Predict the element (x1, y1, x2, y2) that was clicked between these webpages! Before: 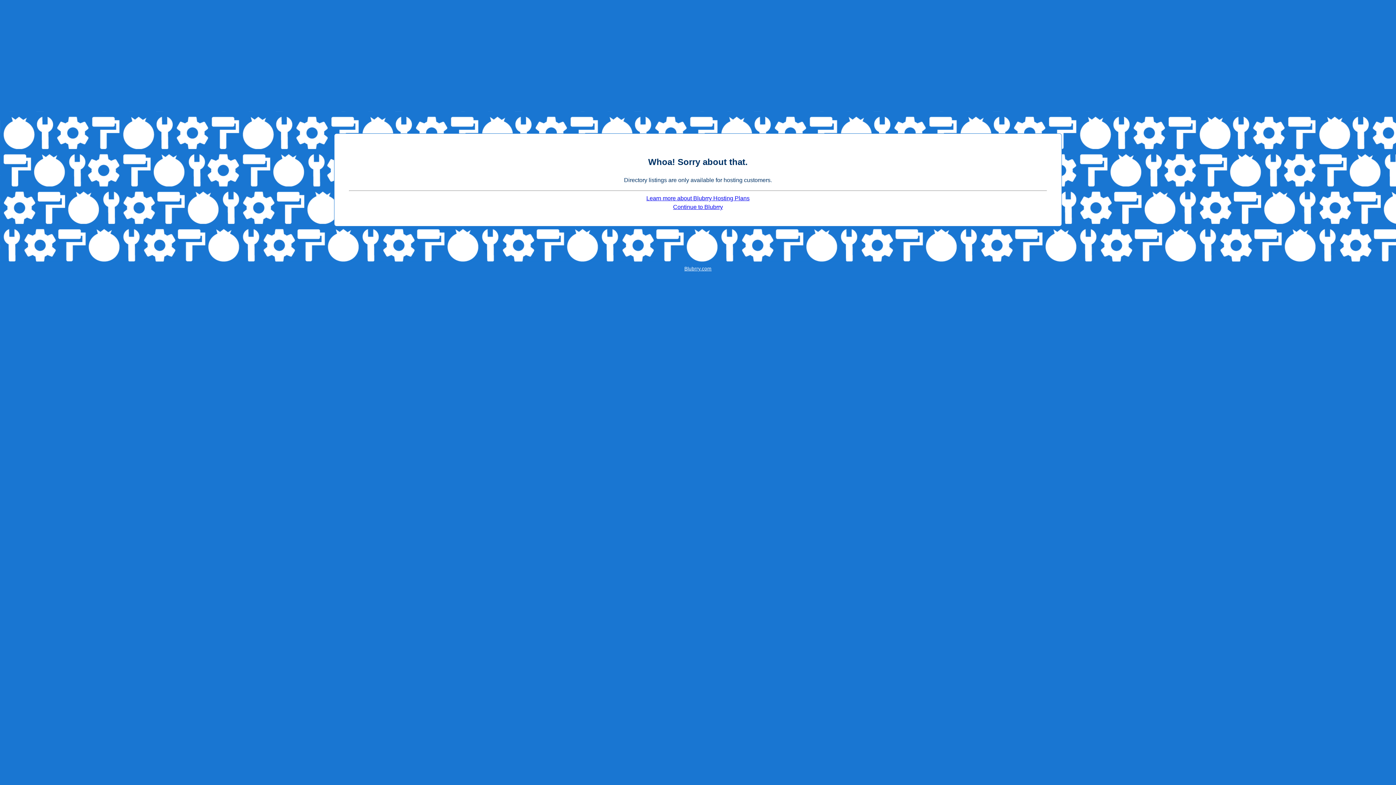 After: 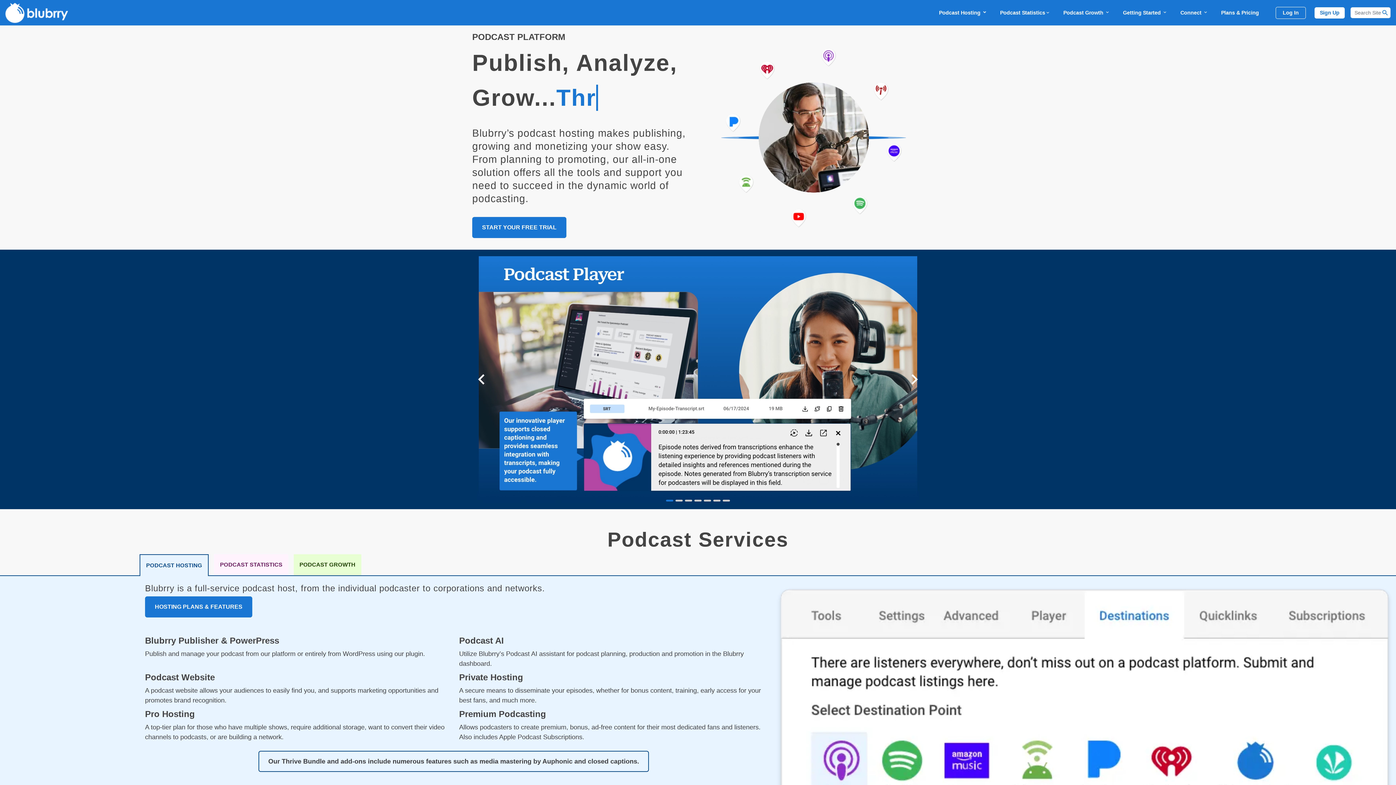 Action: label: Continue to Blubrry bbox: (673, 204, 723, 210)